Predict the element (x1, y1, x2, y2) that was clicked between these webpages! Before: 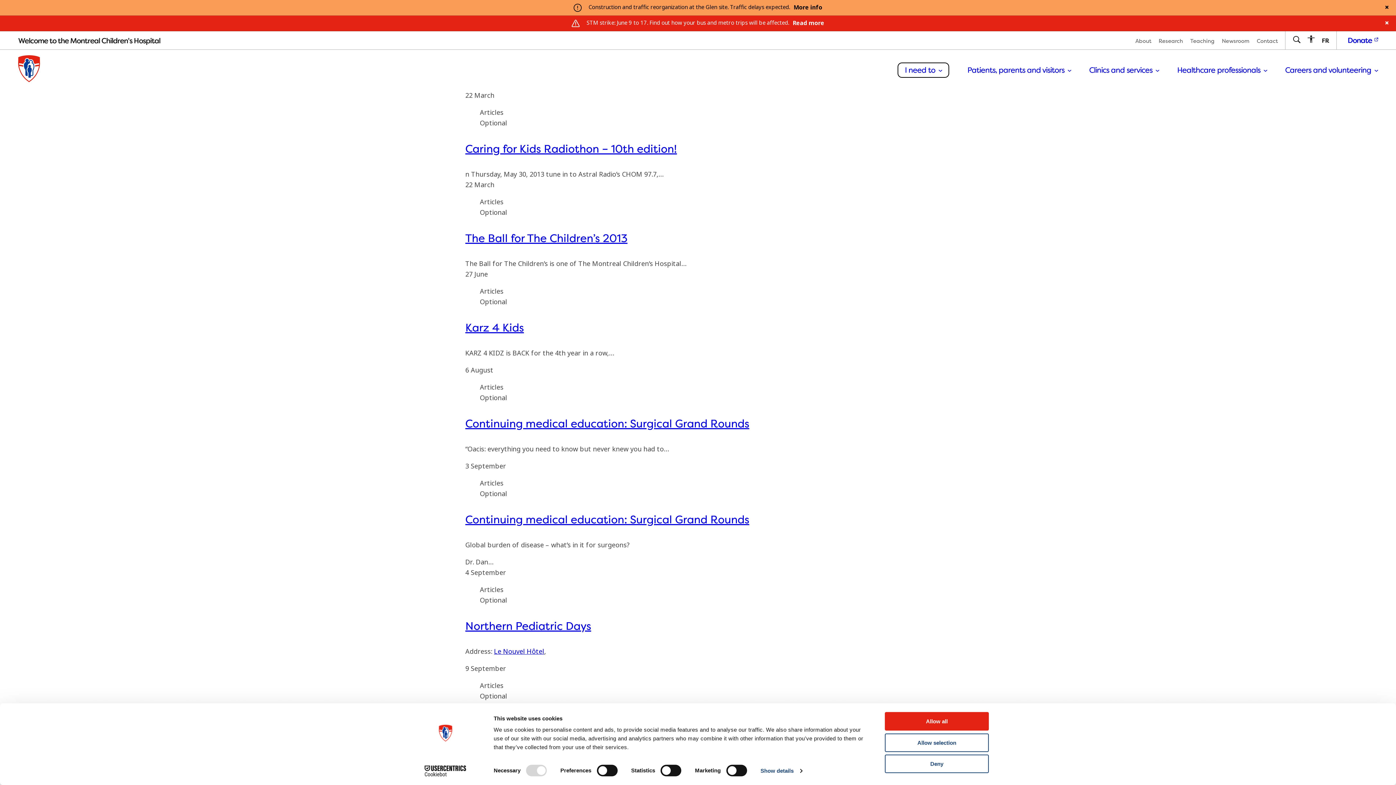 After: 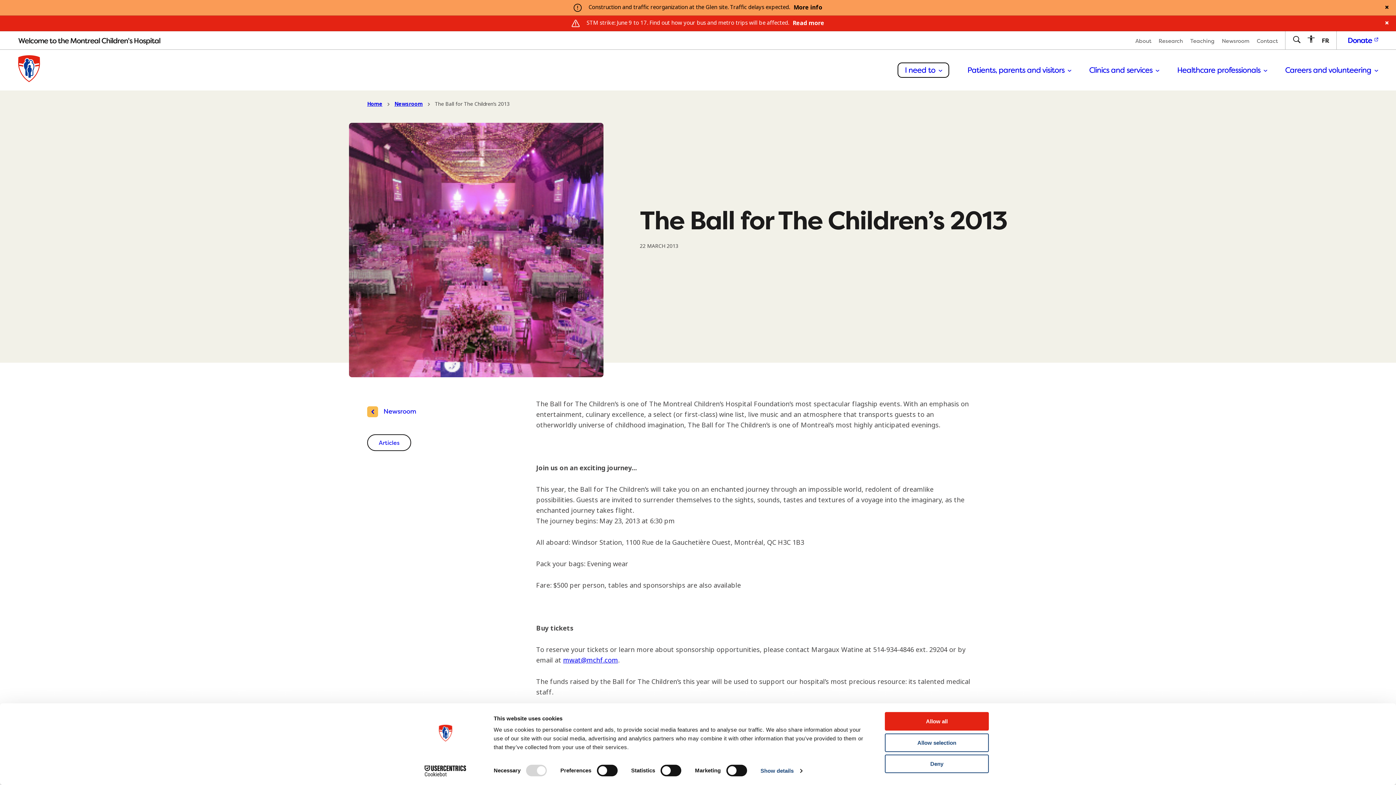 Action: label: The Ball for The Children’s 2013 bbox: (465, 230, 627, 245)